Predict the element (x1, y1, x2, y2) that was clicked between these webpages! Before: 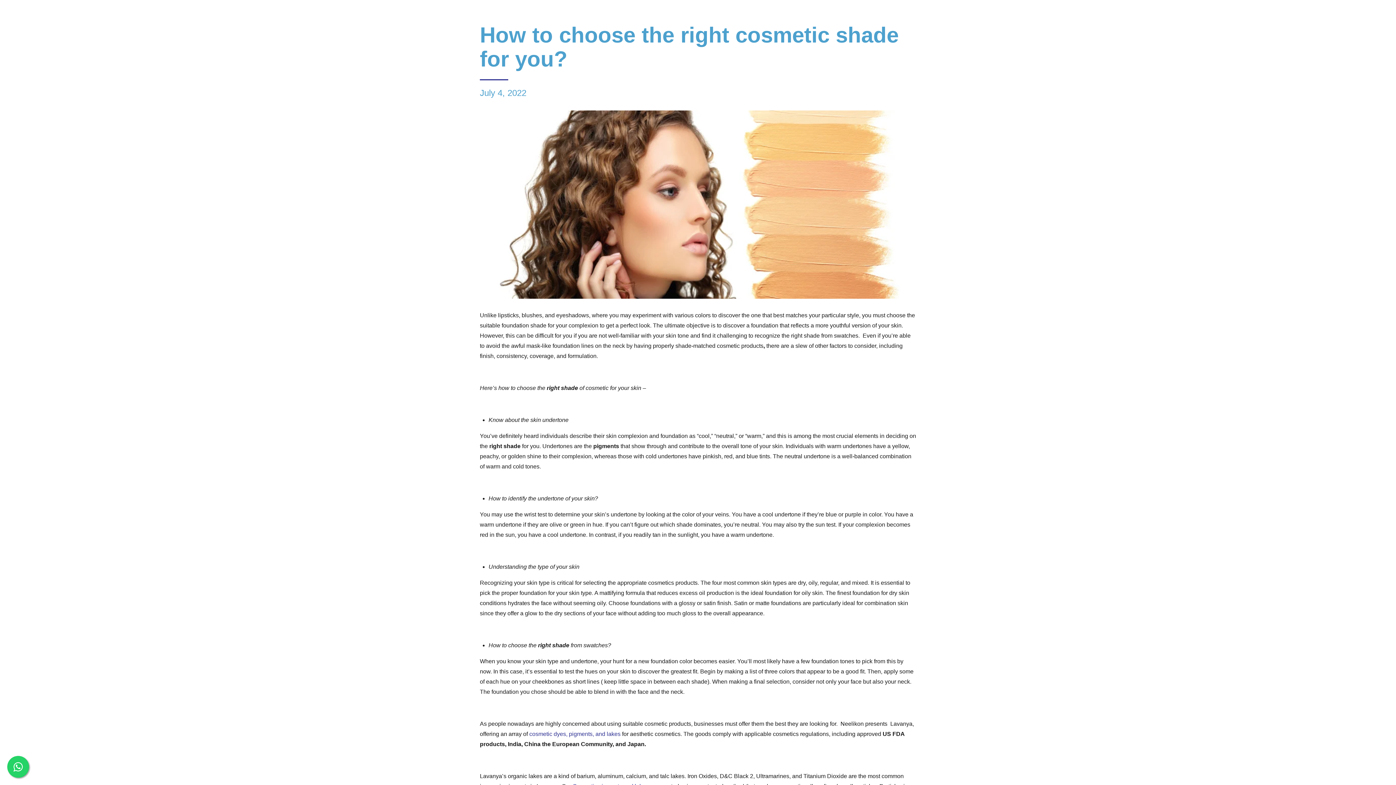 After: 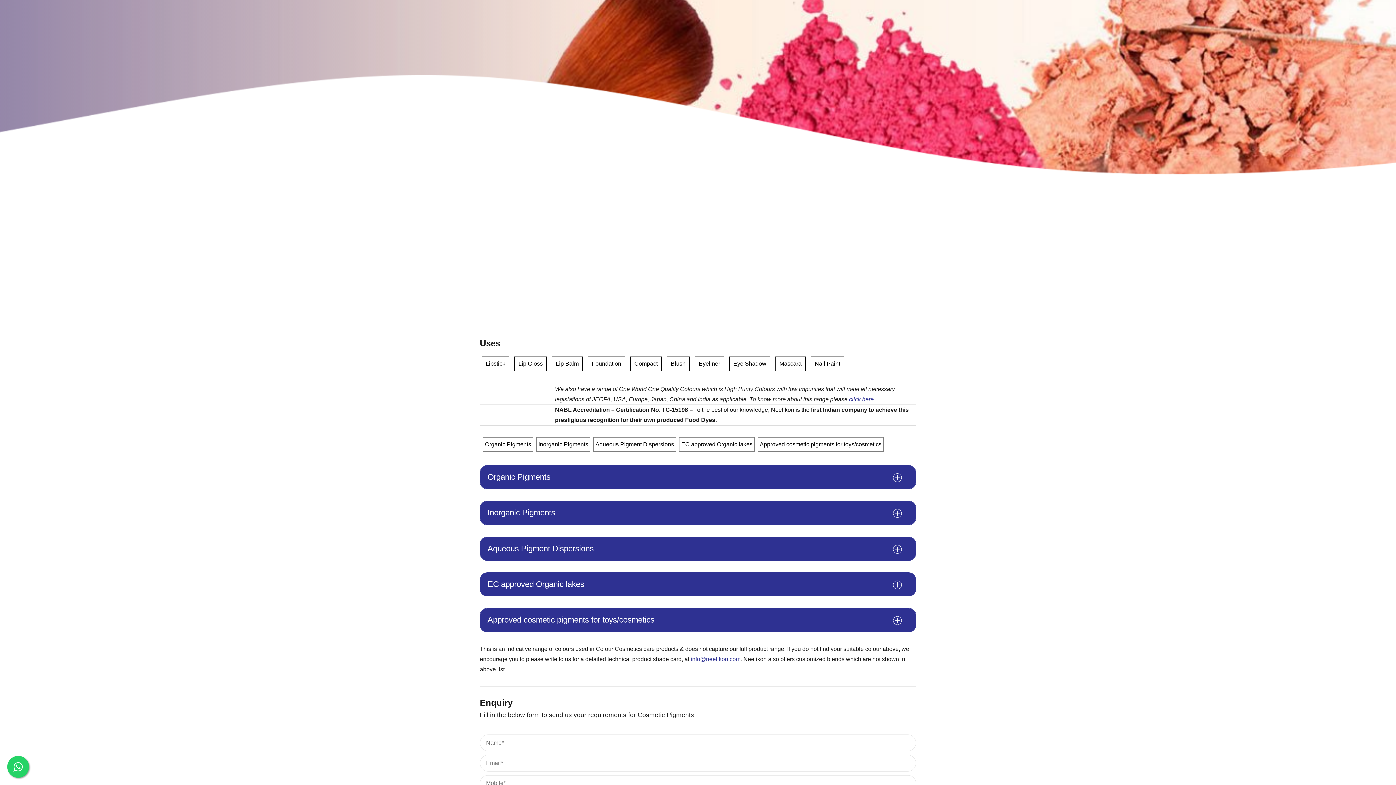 Action: label: cosmetic dyes, pigments, and lakes bbox: (529, 731, 620, 737)